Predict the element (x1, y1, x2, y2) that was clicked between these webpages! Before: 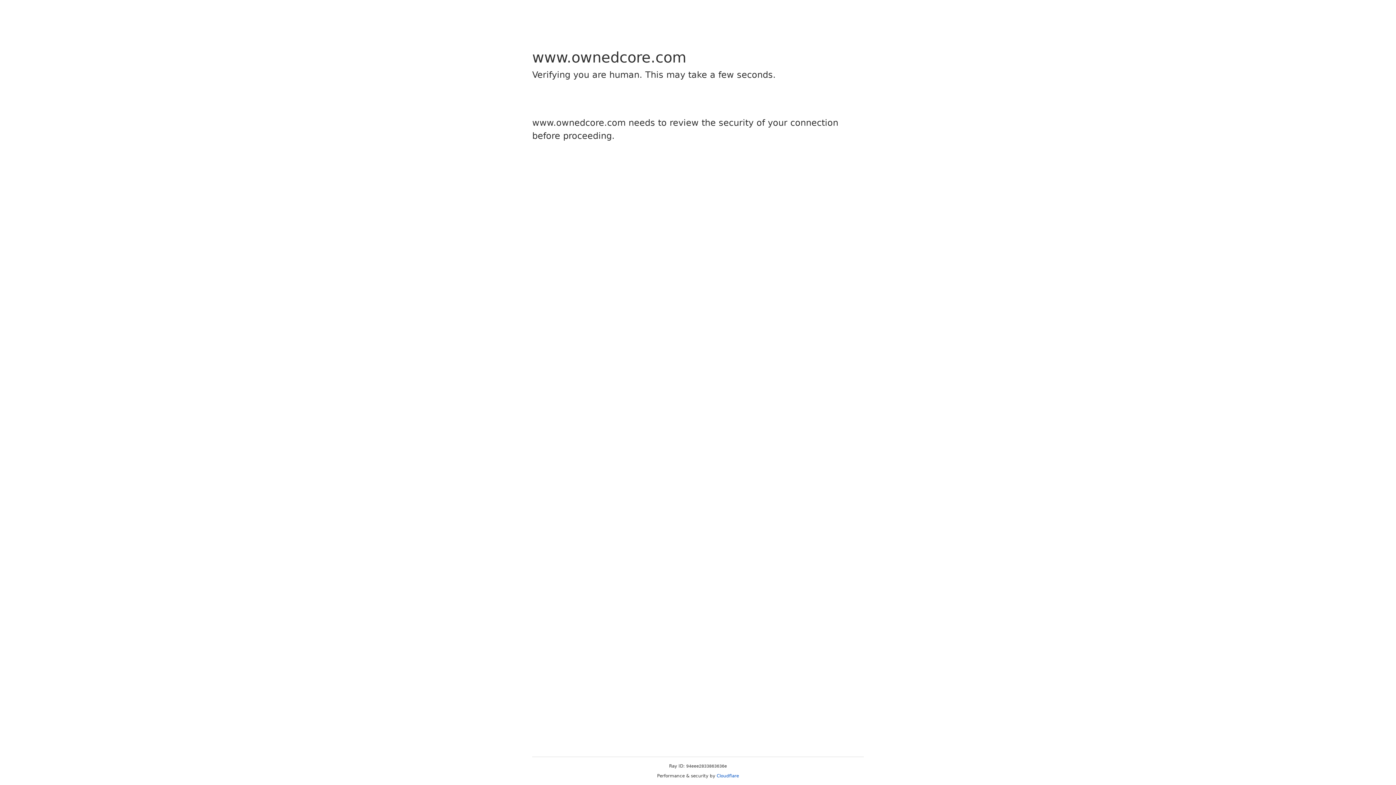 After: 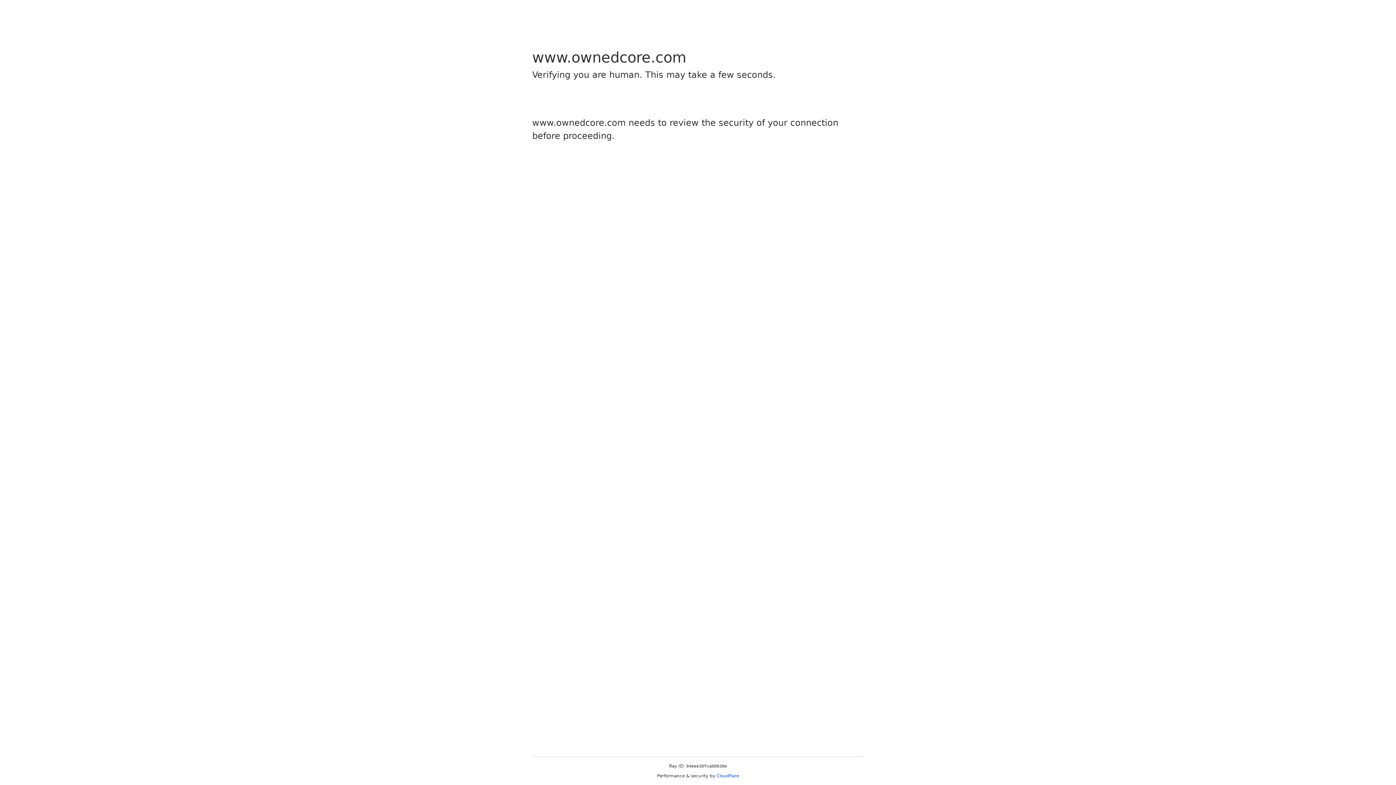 Action: bbox: (716, 773, 739, 778) label: Cloudflare